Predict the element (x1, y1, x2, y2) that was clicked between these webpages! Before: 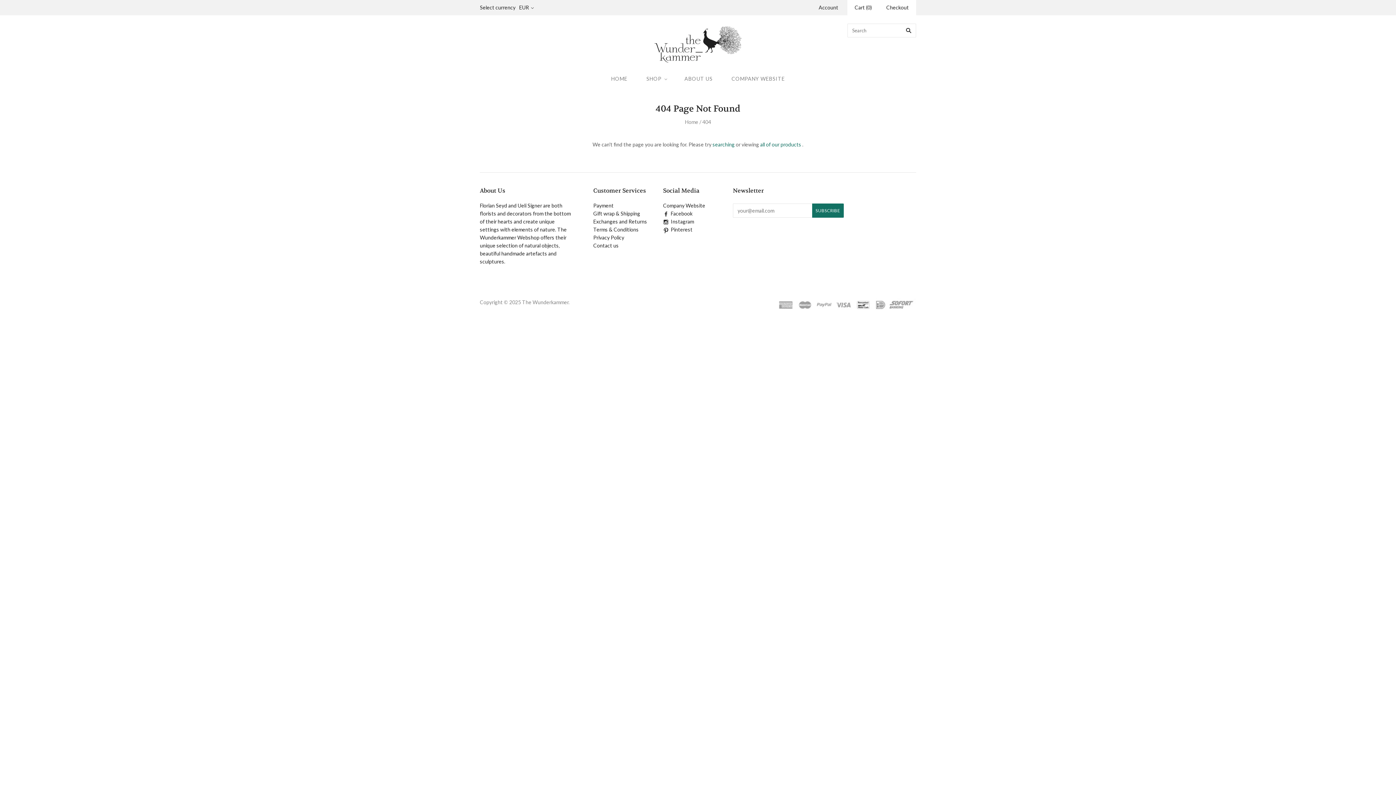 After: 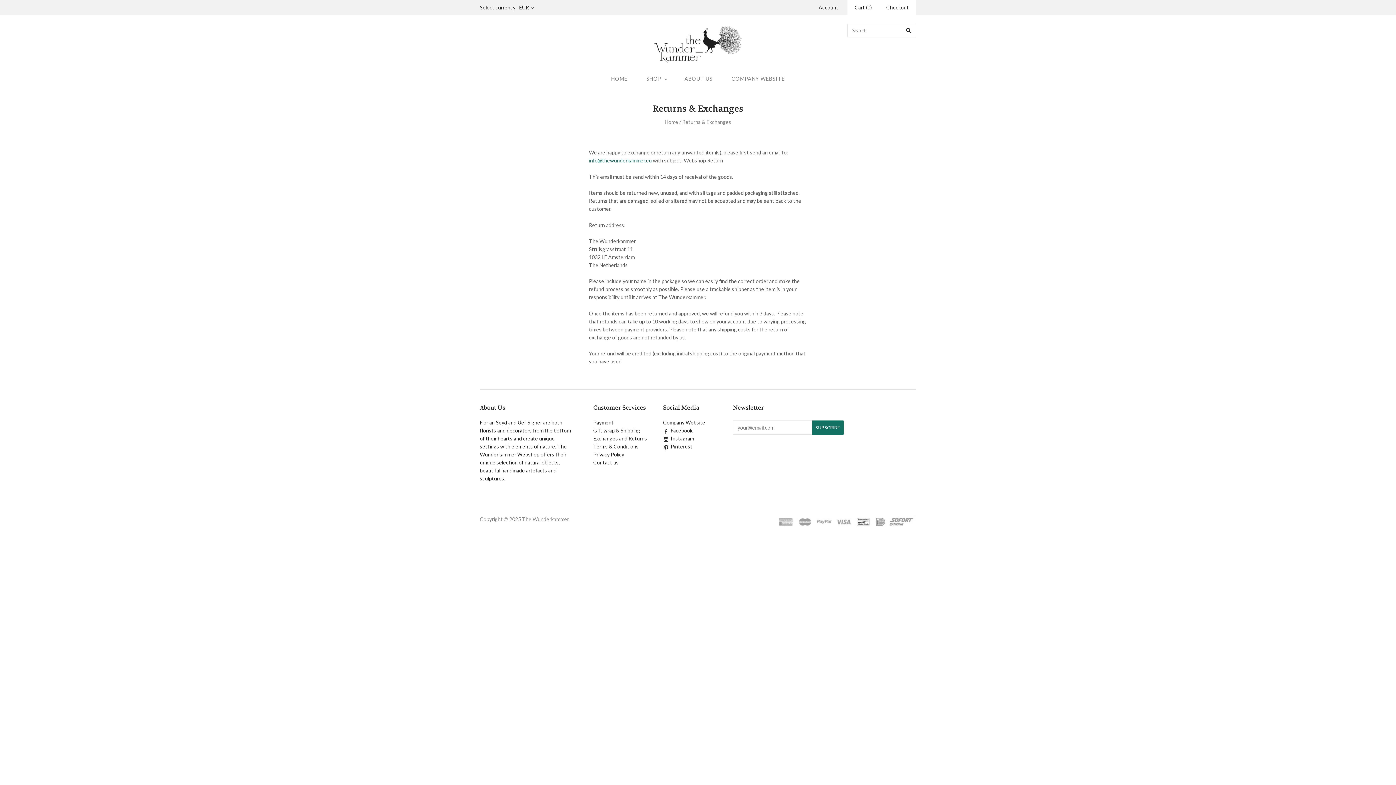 Action: label: Exchanges and Returns bbox: (593, 218, 647, 224)